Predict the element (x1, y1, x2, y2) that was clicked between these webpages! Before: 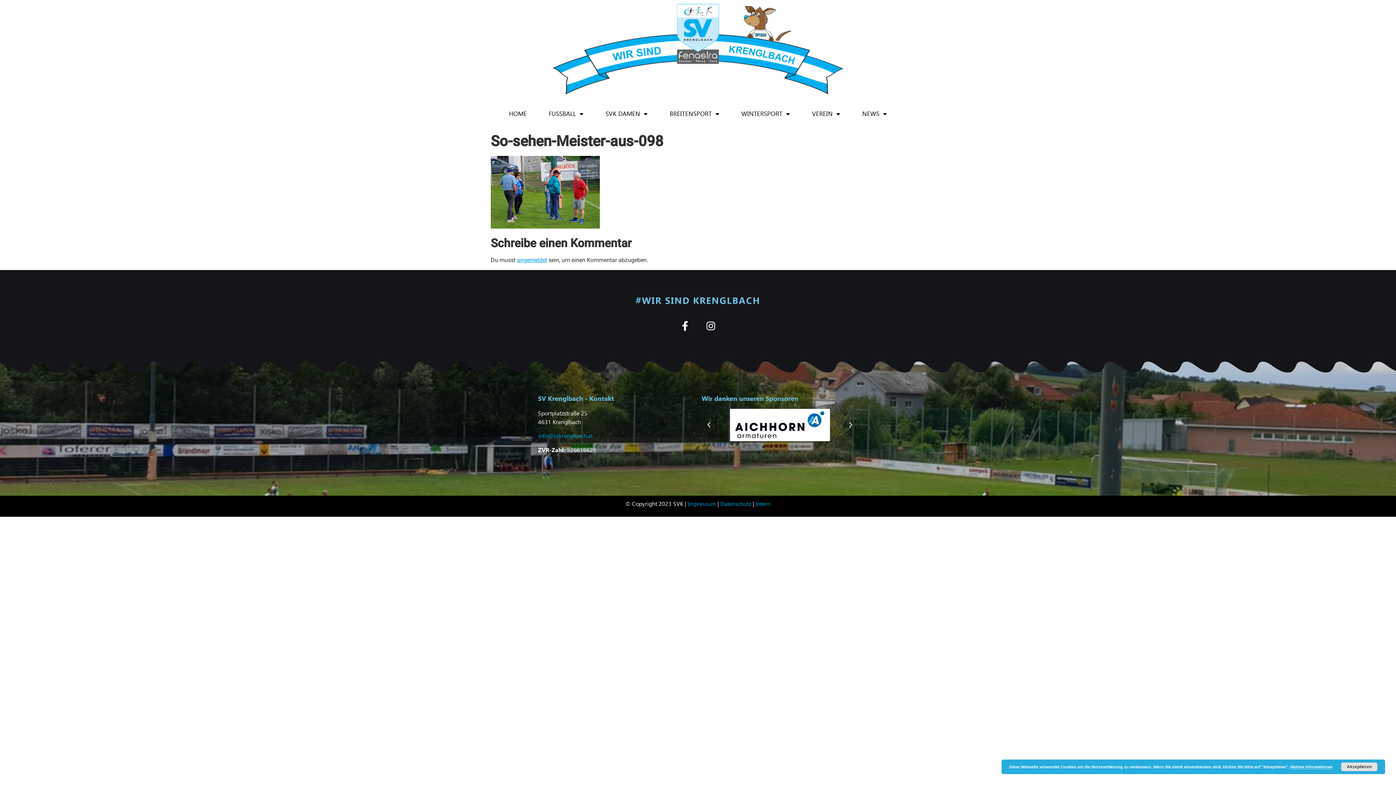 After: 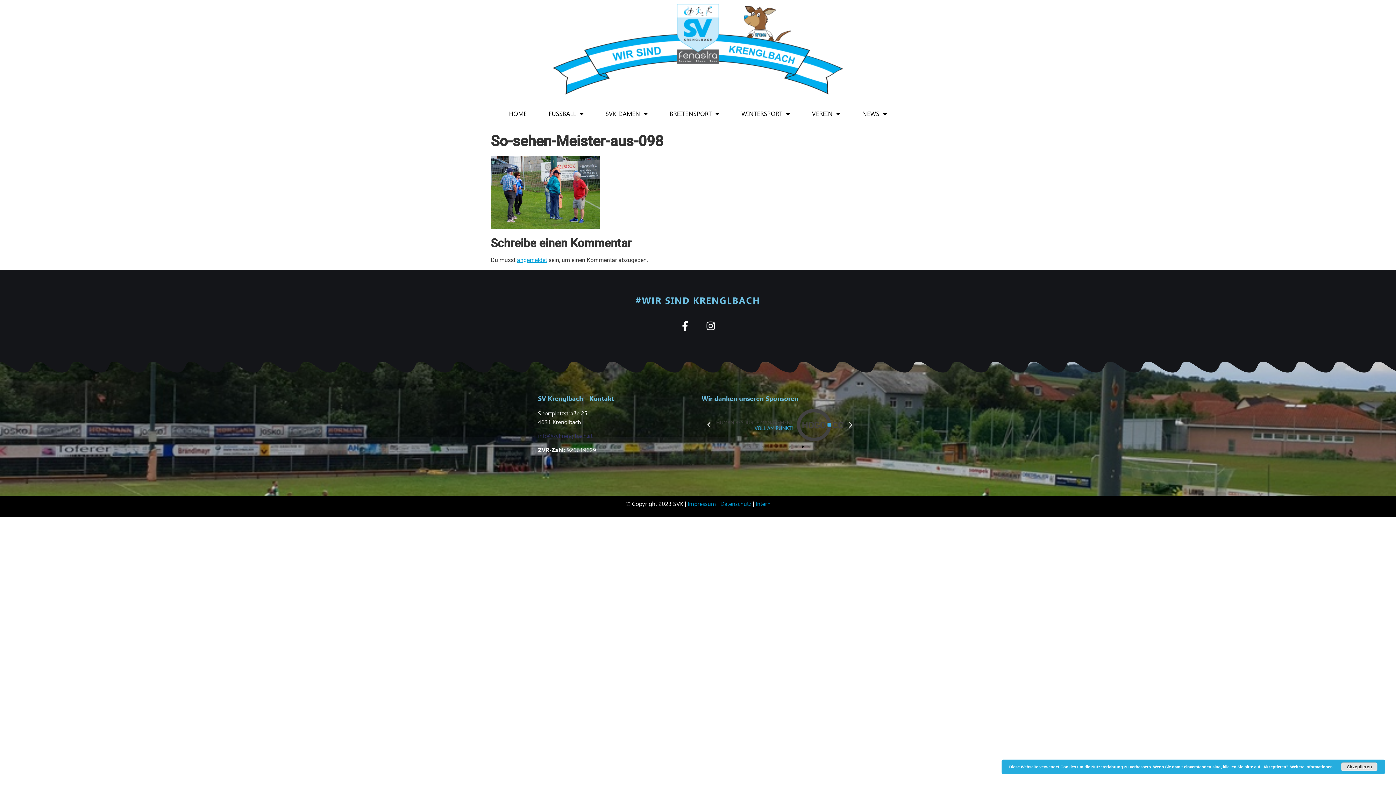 Action: label: info@svkrenglbach.at bbox: (538, 432, 592, 439)